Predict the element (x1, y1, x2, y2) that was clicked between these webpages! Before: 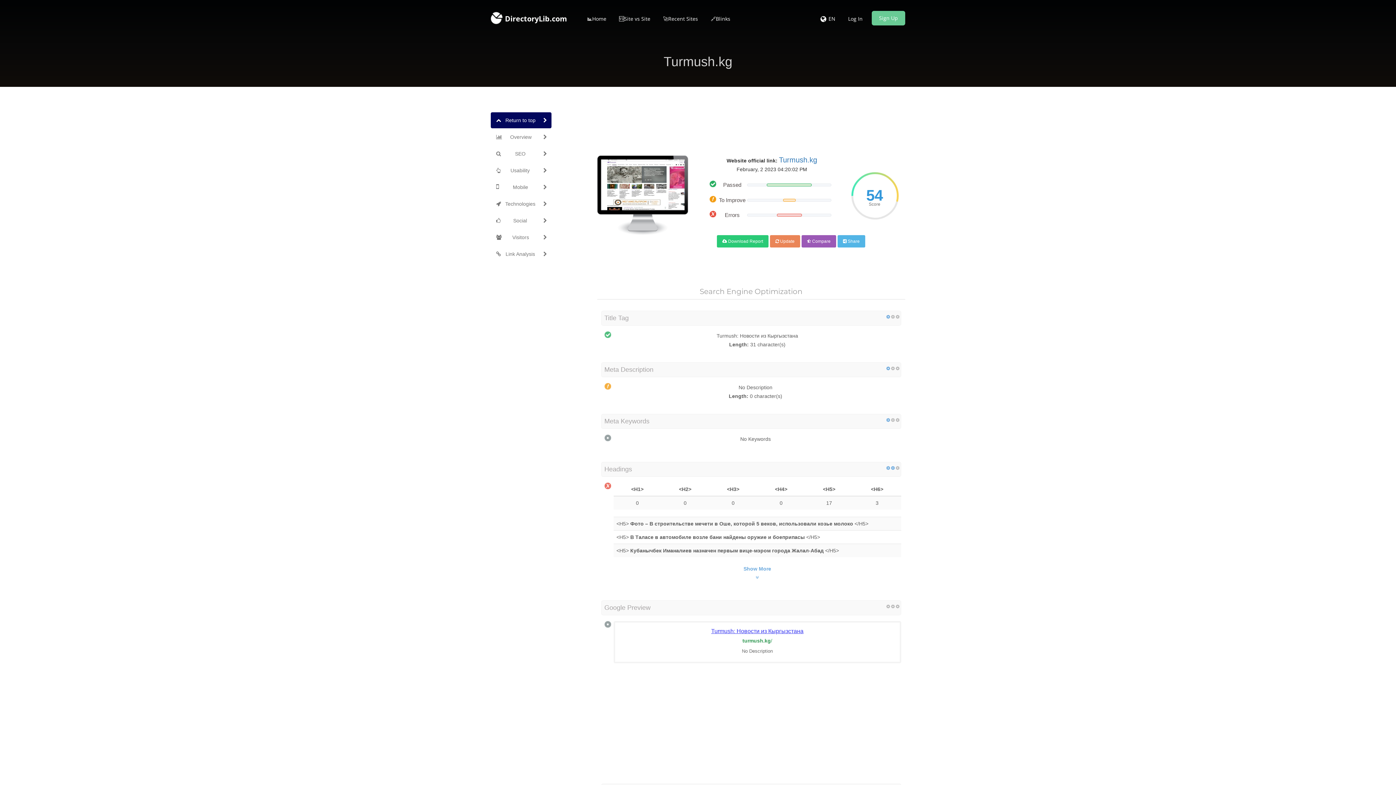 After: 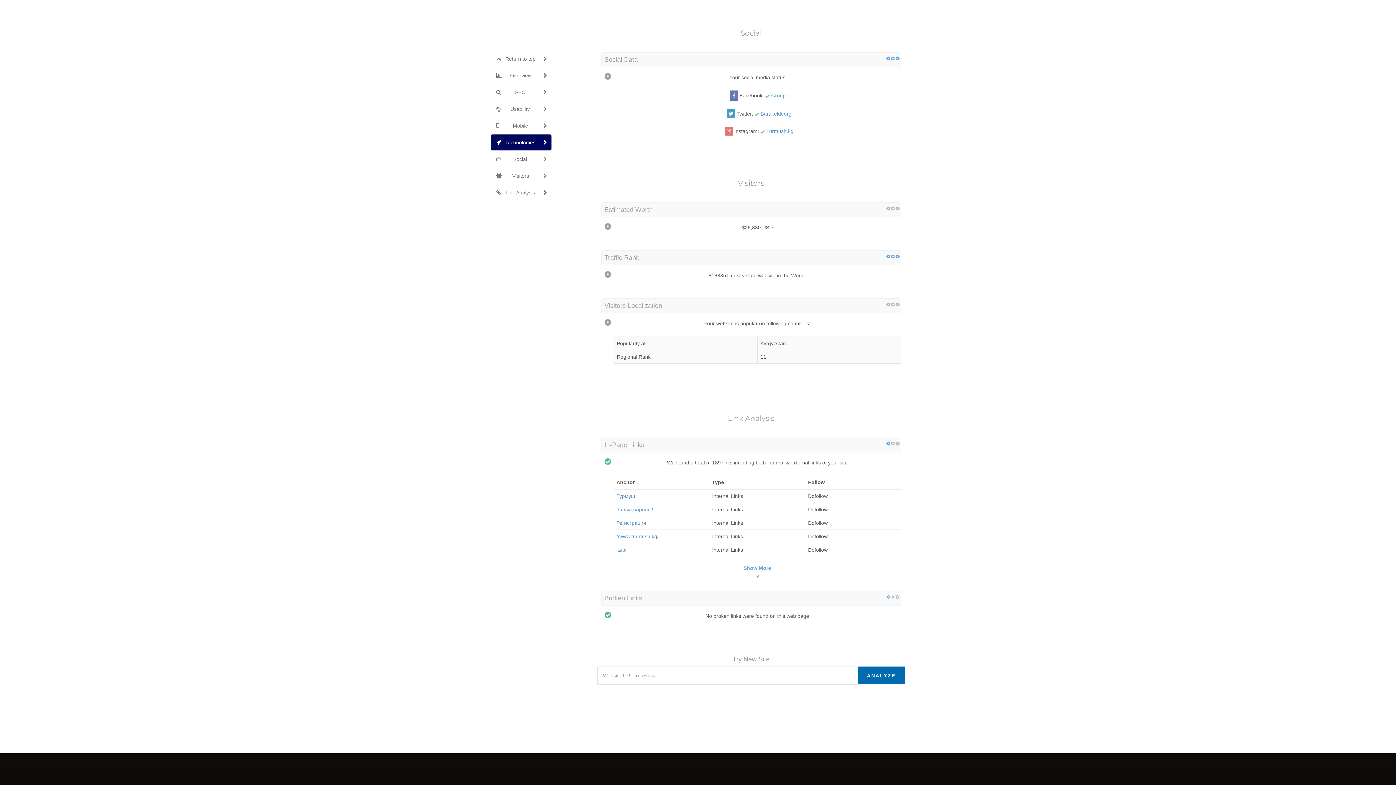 Action: label: Social bbox: (490, 212, 551, 228)